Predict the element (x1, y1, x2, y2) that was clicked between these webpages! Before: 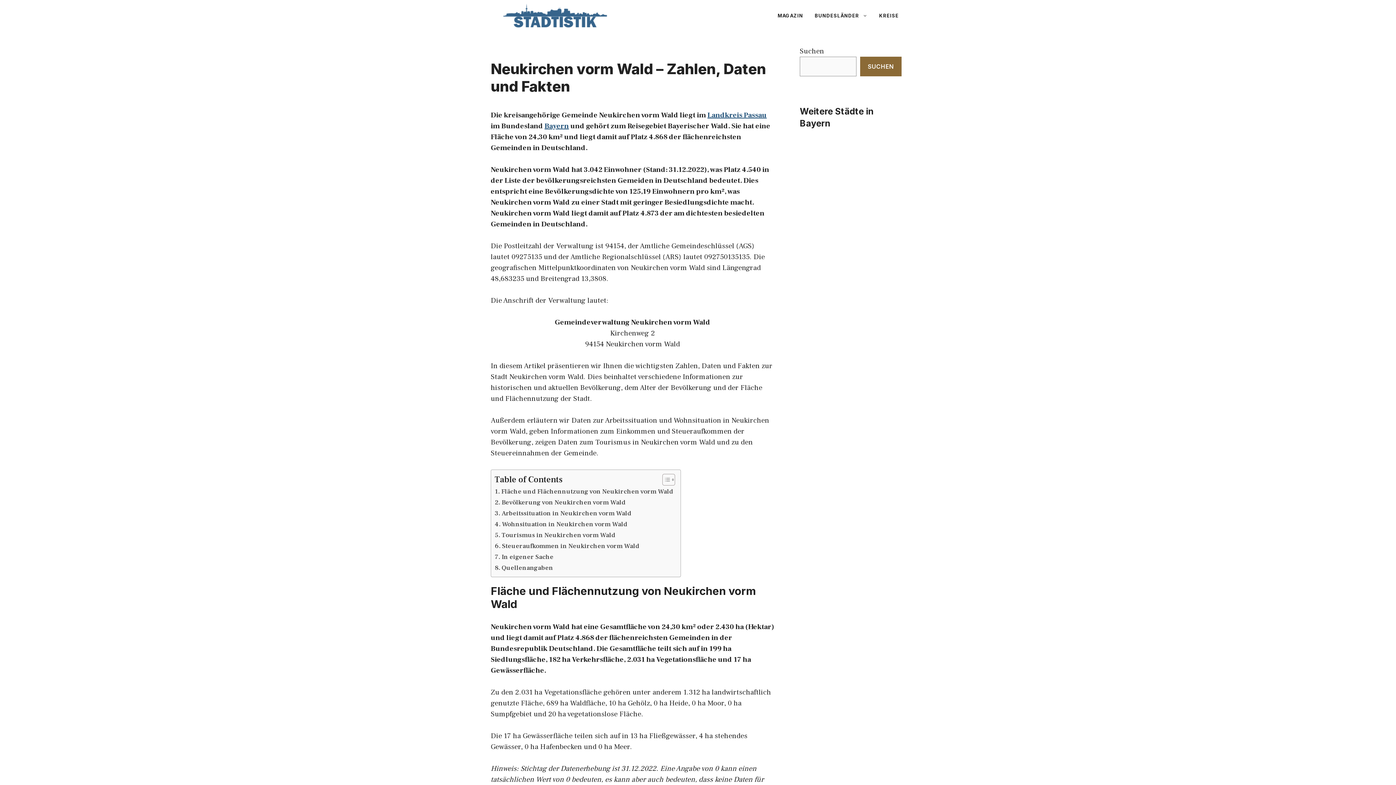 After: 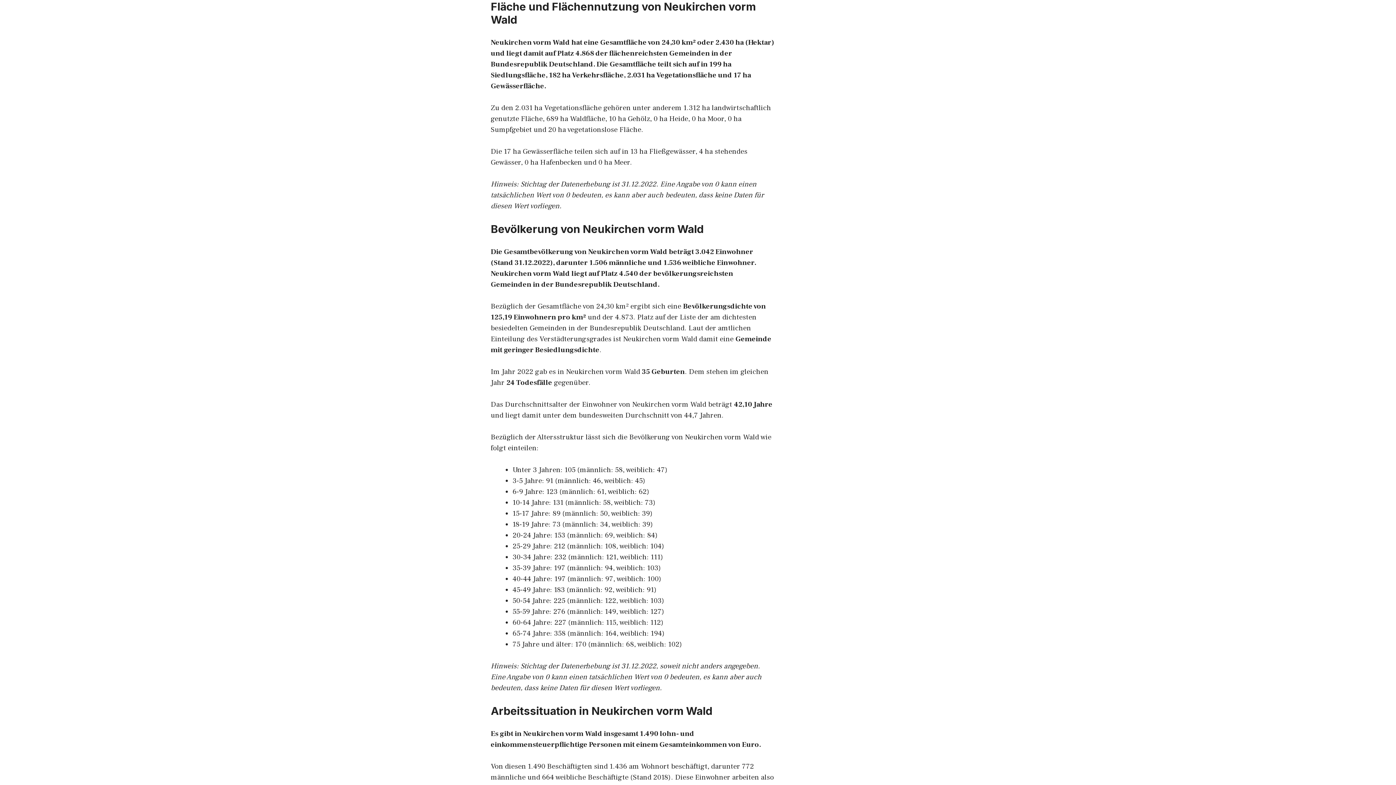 Action: bbox: (494, 486, 673, 497) label: Fläche und Flächennutzung von Neukirchen vorm Wald